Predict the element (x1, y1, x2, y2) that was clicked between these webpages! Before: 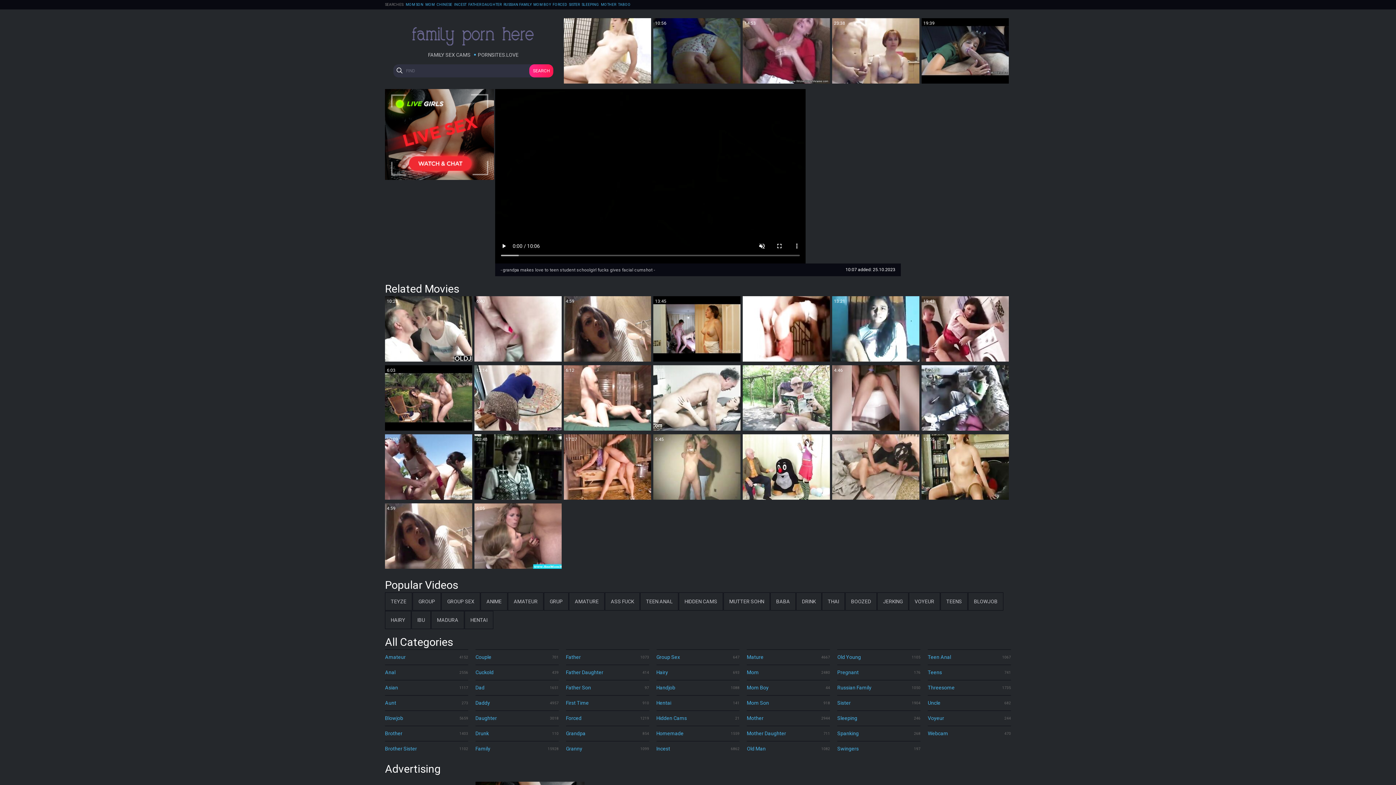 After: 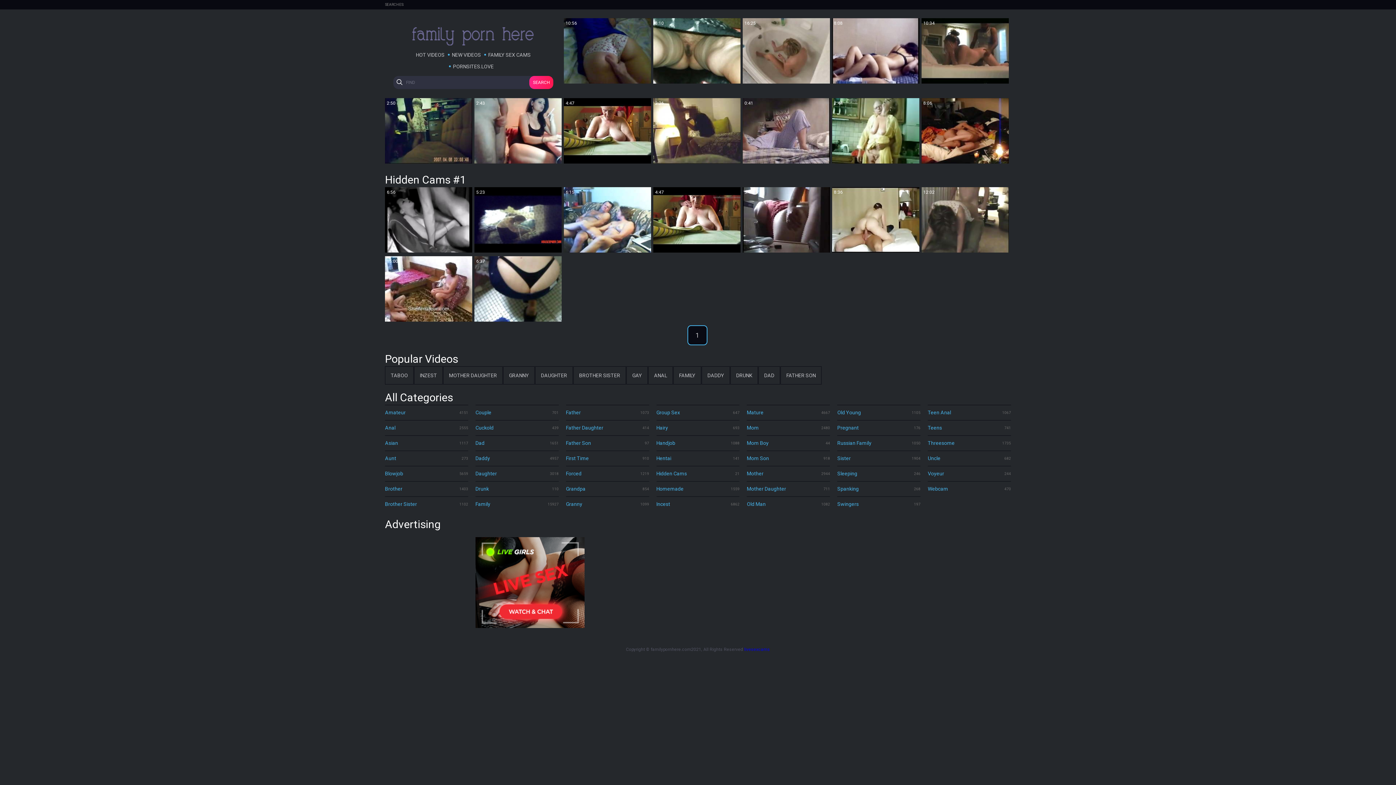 Action: label: Hidden Cams
21 bbox: (656, 710, 739, 726)